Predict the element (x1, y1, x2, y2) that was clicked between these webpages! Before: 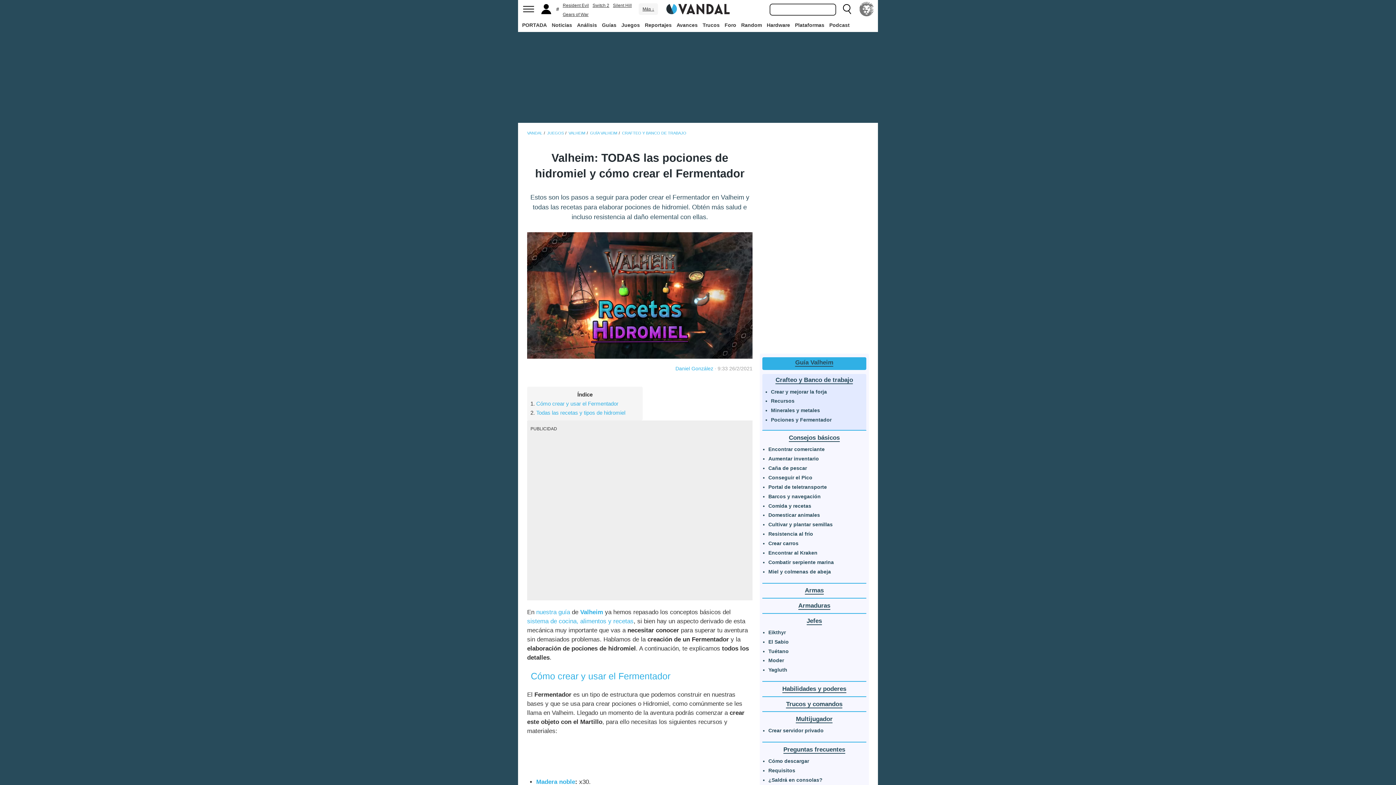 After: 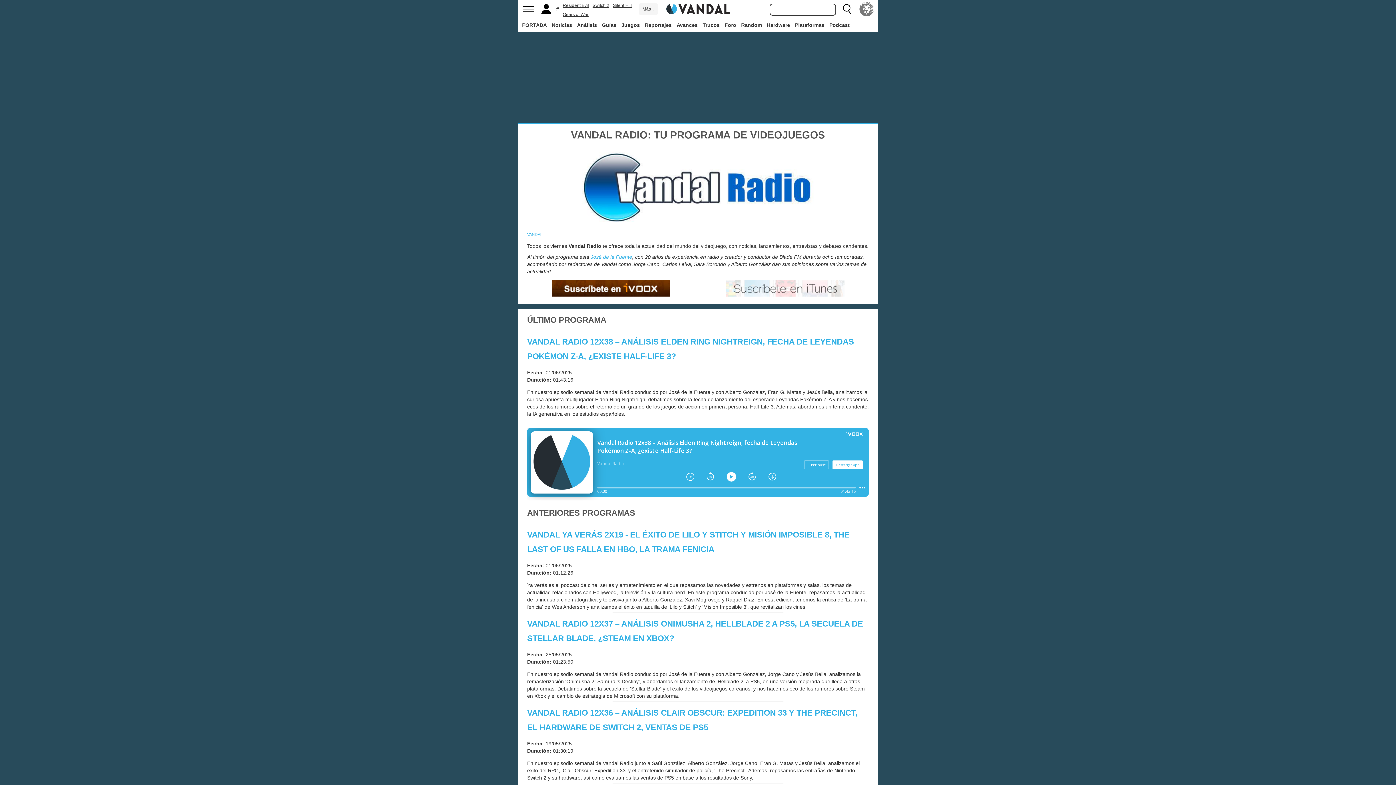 Action: bbox: (827, 18, 851, 31) label: Podcast